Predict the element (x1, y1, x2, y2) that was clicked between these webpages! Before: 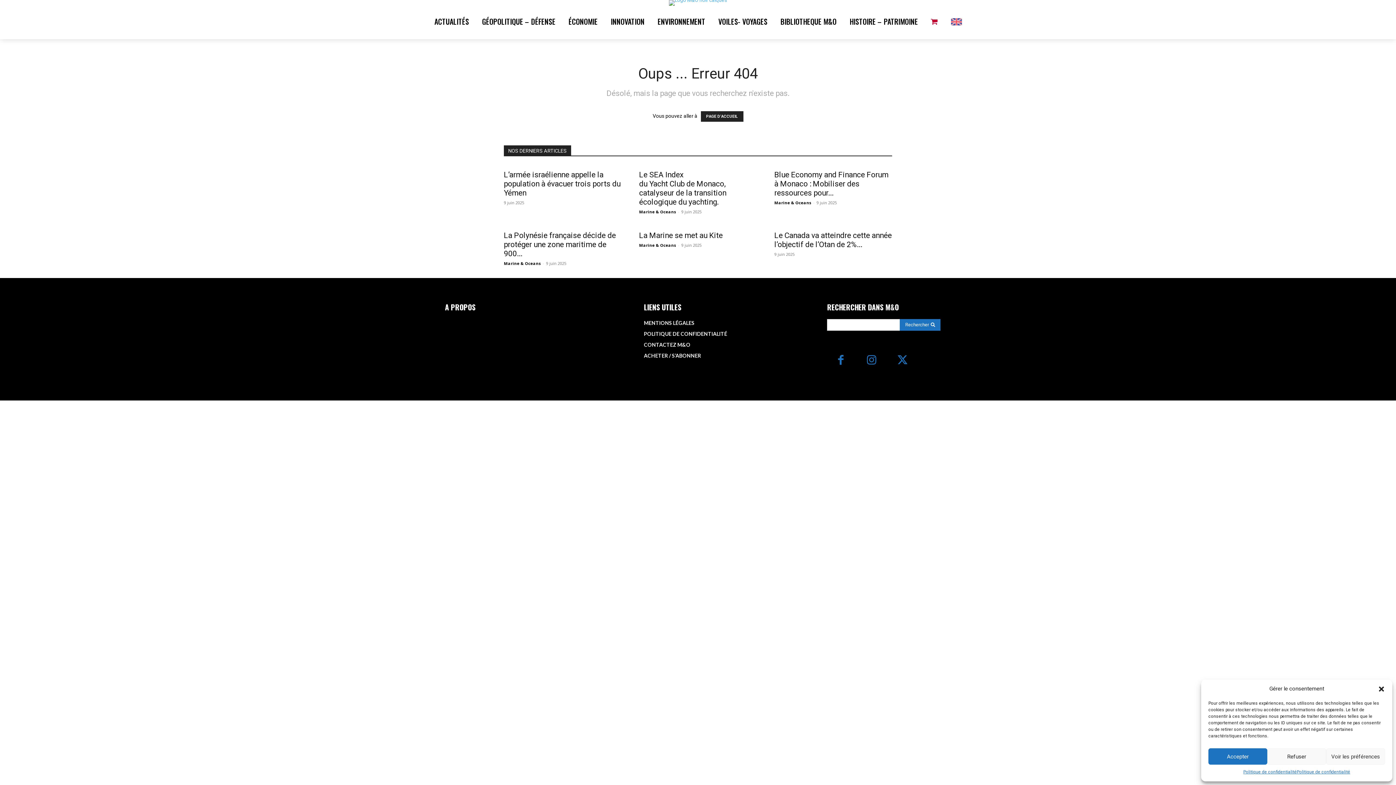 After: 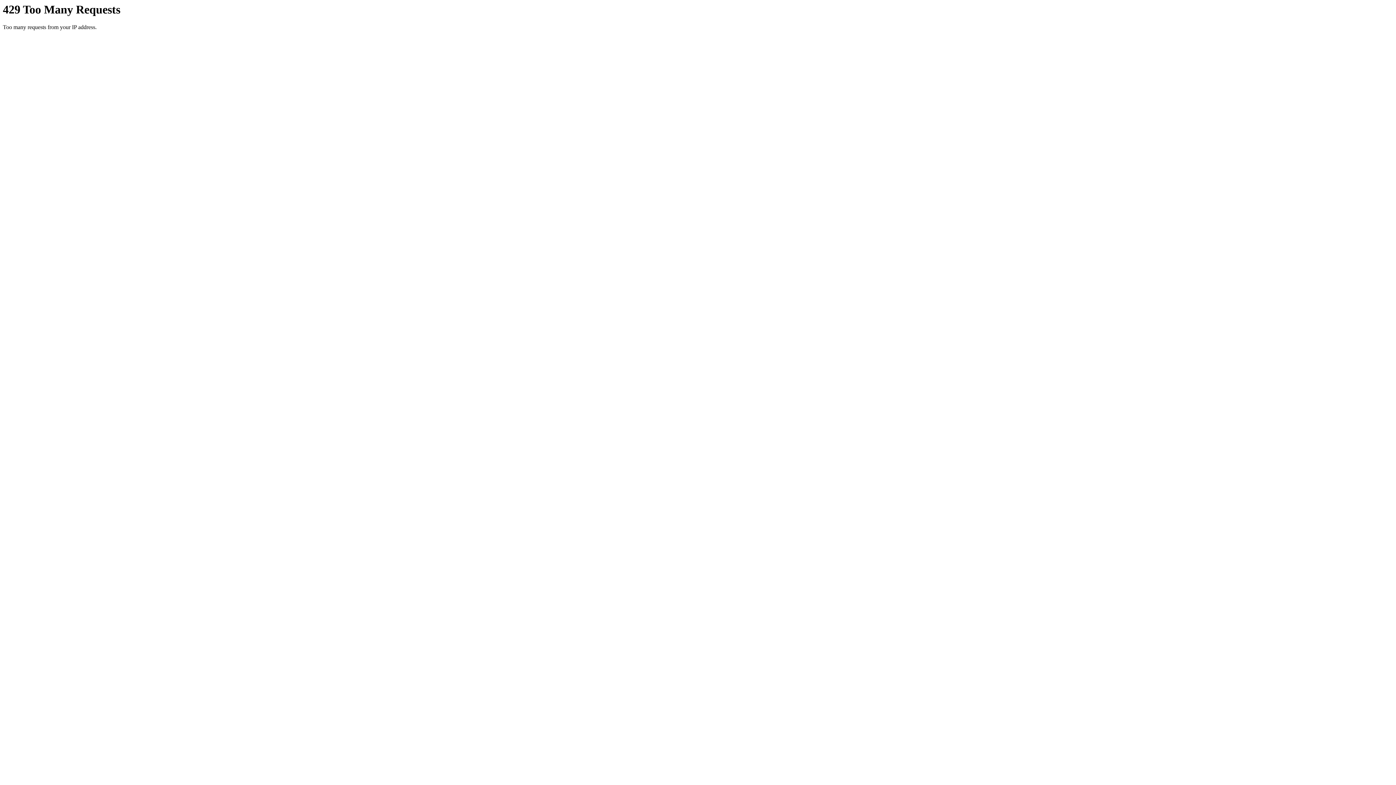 Action: label: Marine & Oceans bbox: (504, 470, 541, 475)